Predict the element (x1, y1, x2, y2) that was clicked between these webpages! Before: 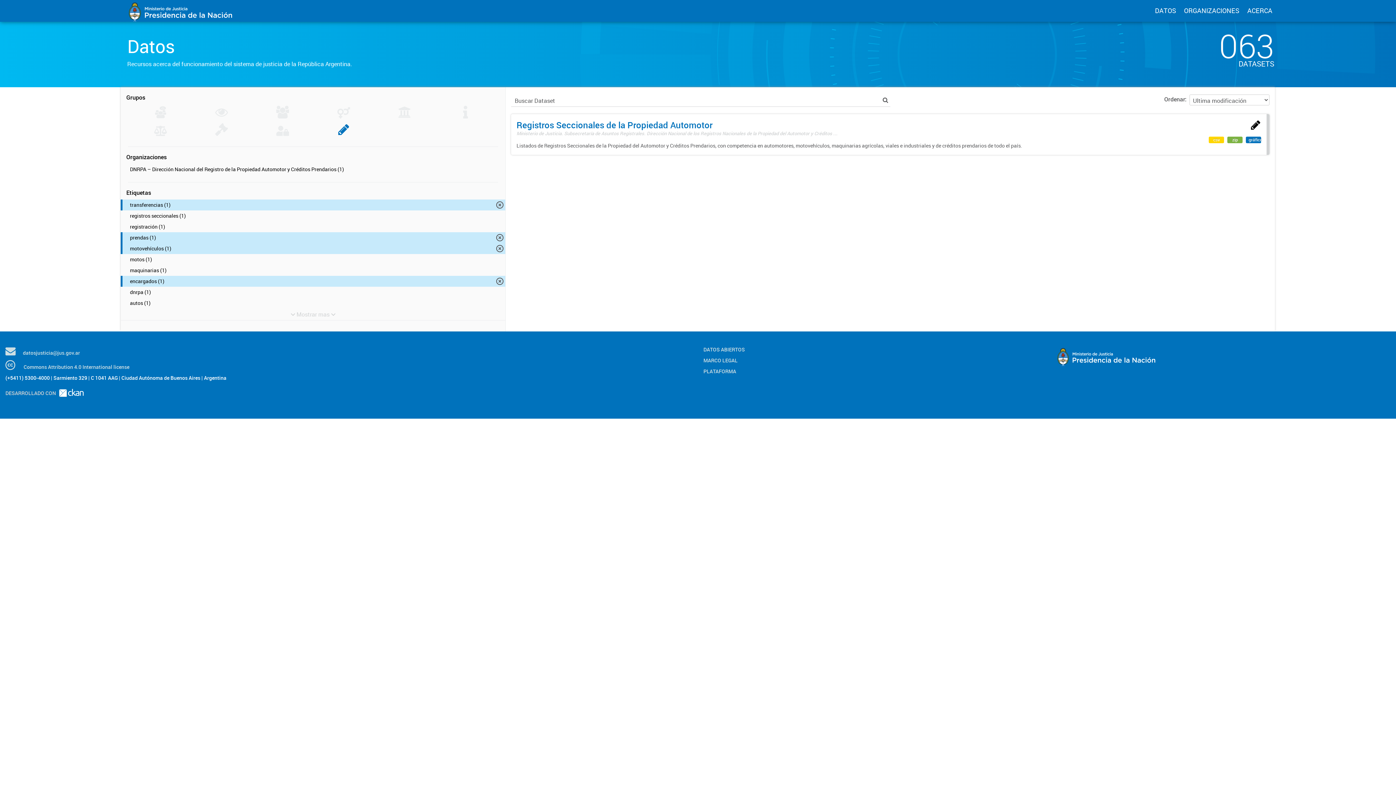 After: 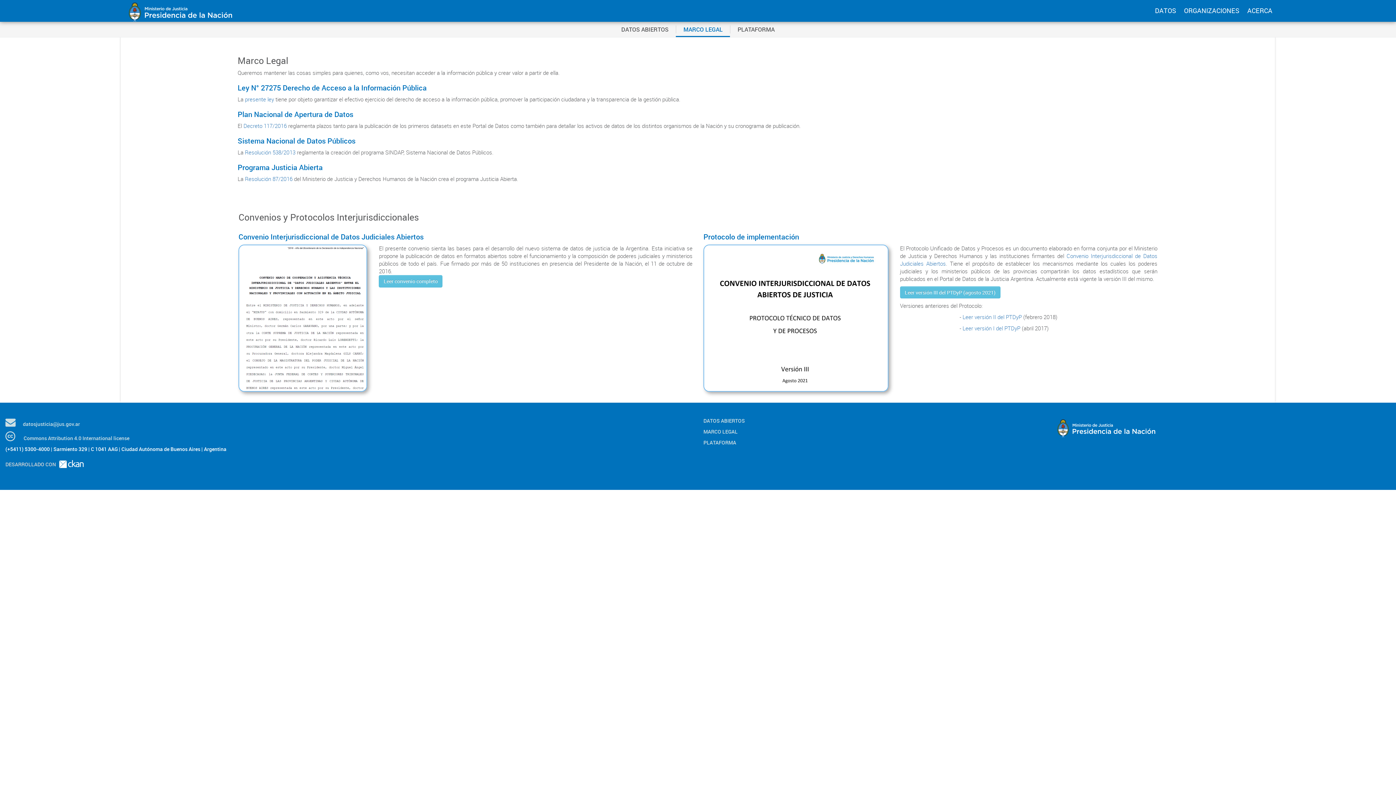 Action: bbox: (703, 357, 1041, 364) label: MARCO LEGAL